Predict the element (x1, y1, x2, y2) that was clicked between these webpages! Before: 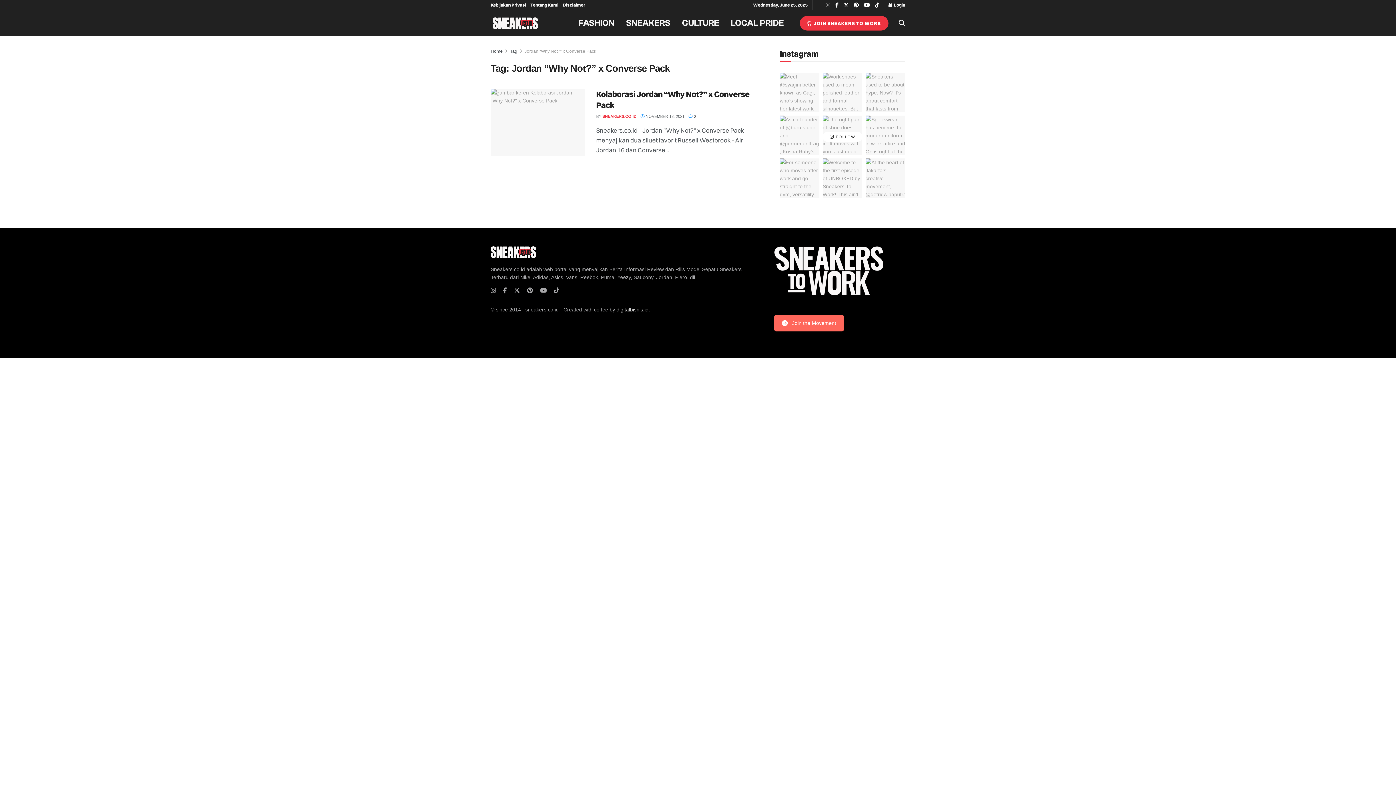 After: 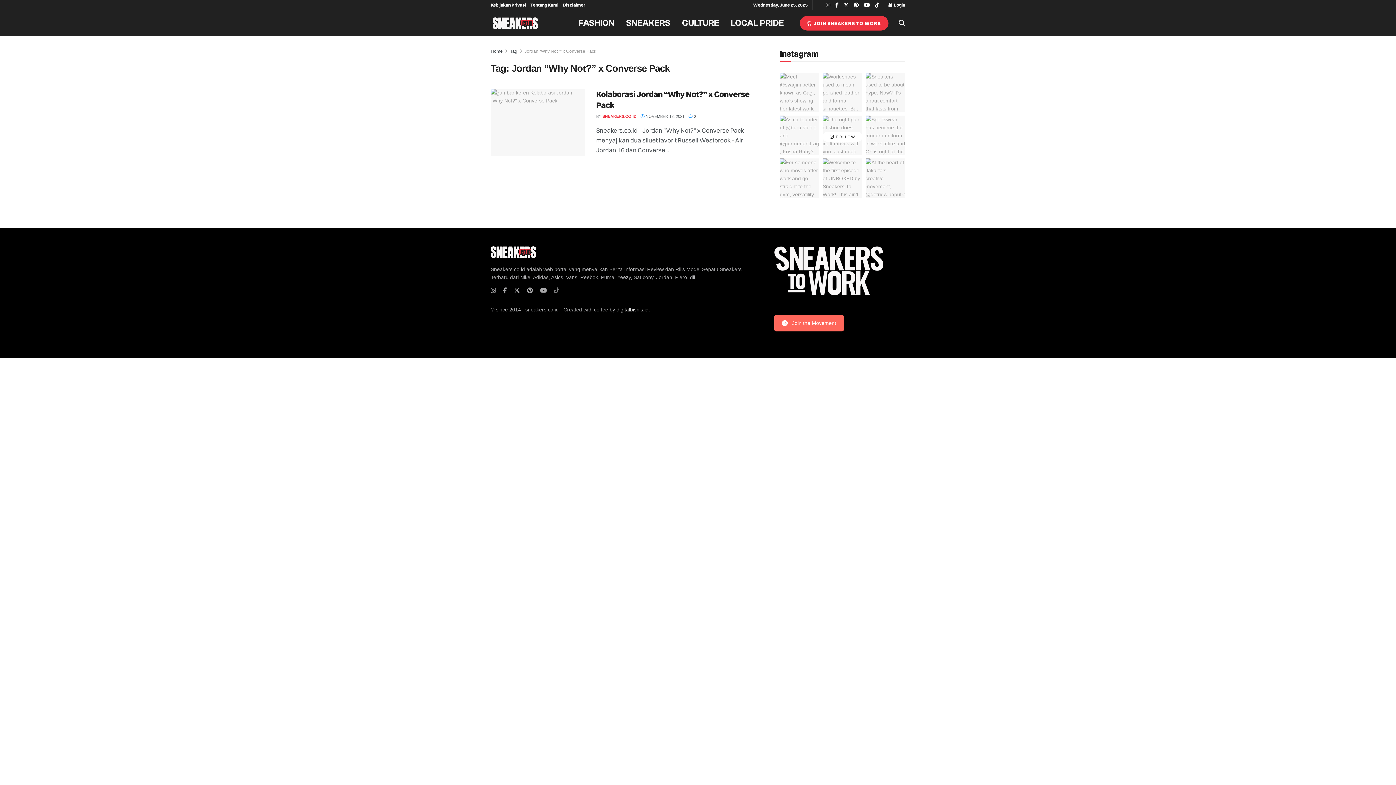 Action: label: Find us on TikTok bbox: (554, 286, 559, 294)